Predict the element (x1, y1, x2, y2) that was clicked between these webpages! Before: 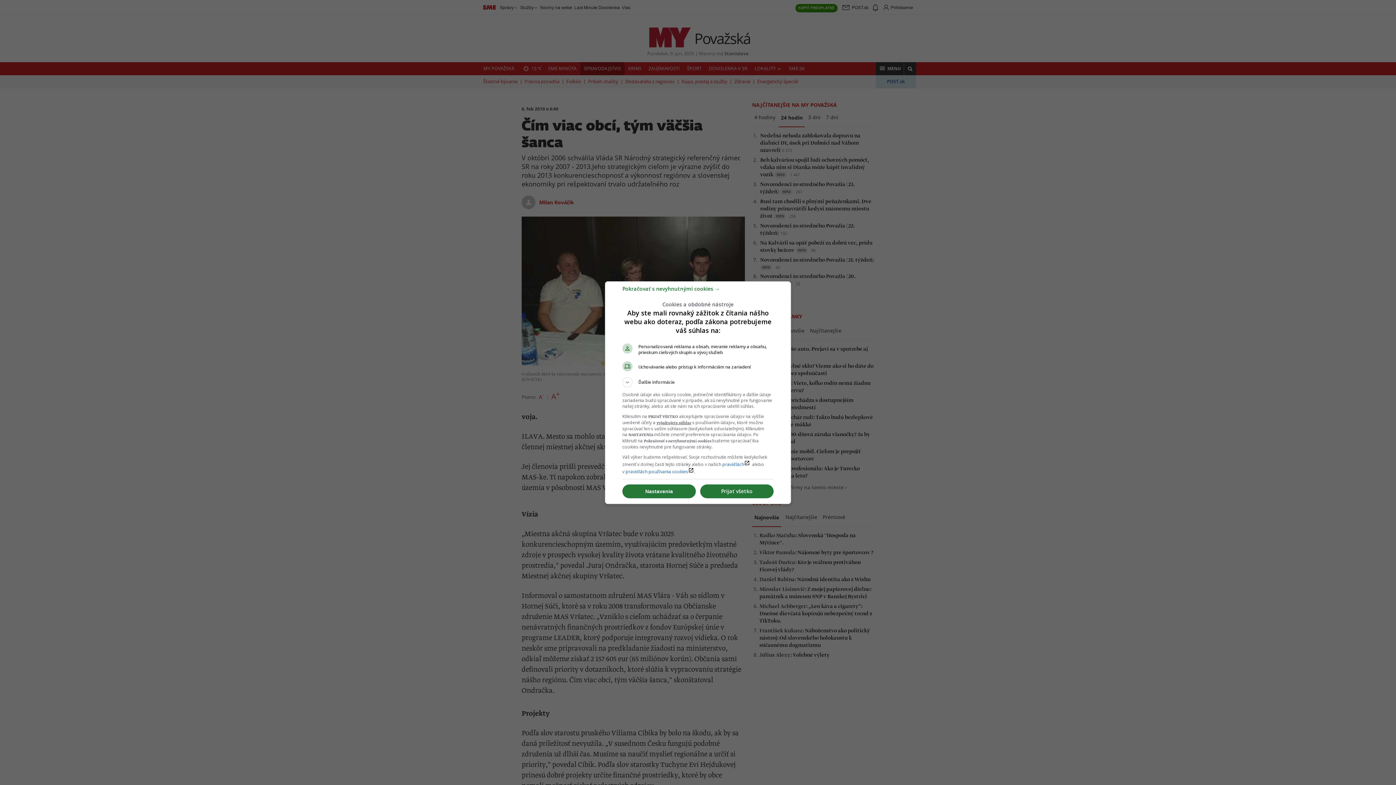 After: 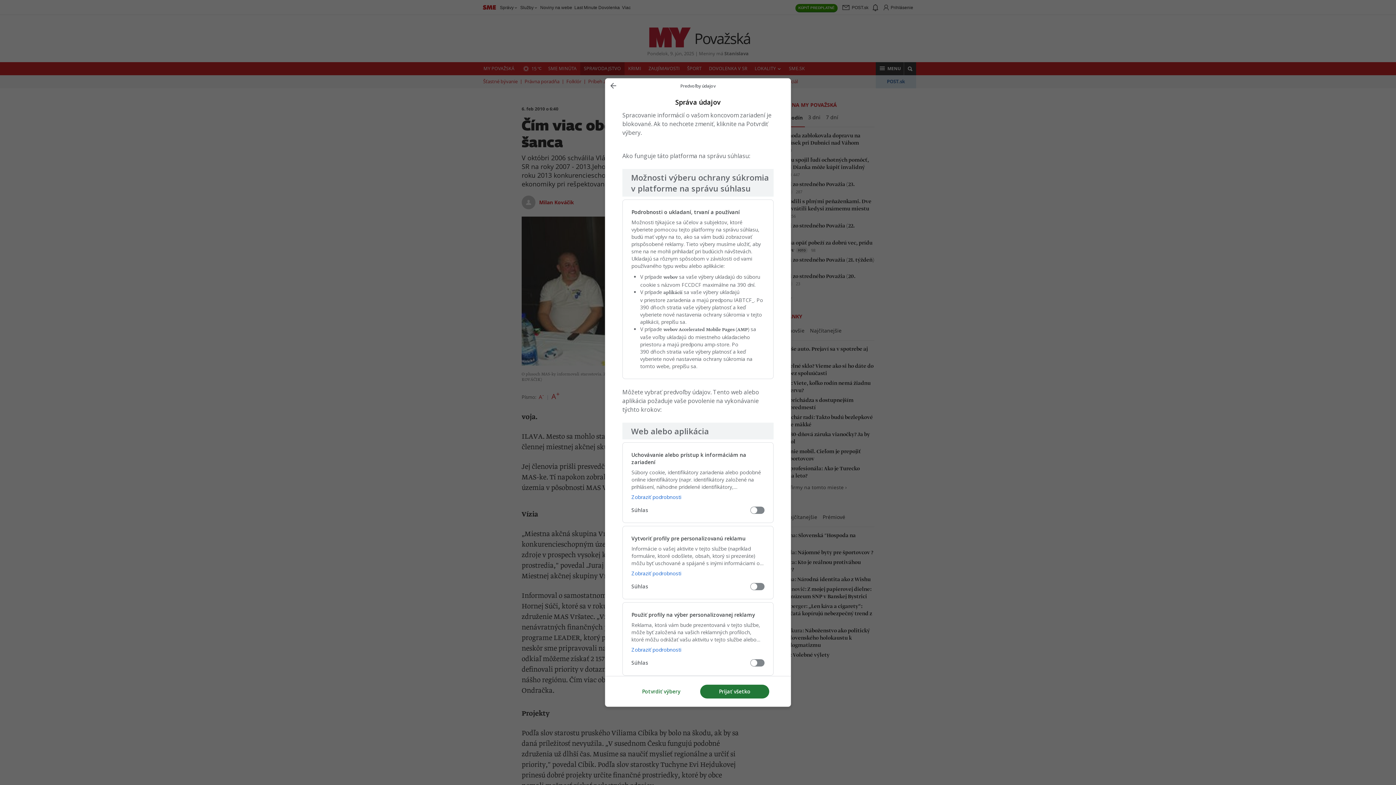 Action: bbox: (622, 484, 696, 498) label: Nastavenia